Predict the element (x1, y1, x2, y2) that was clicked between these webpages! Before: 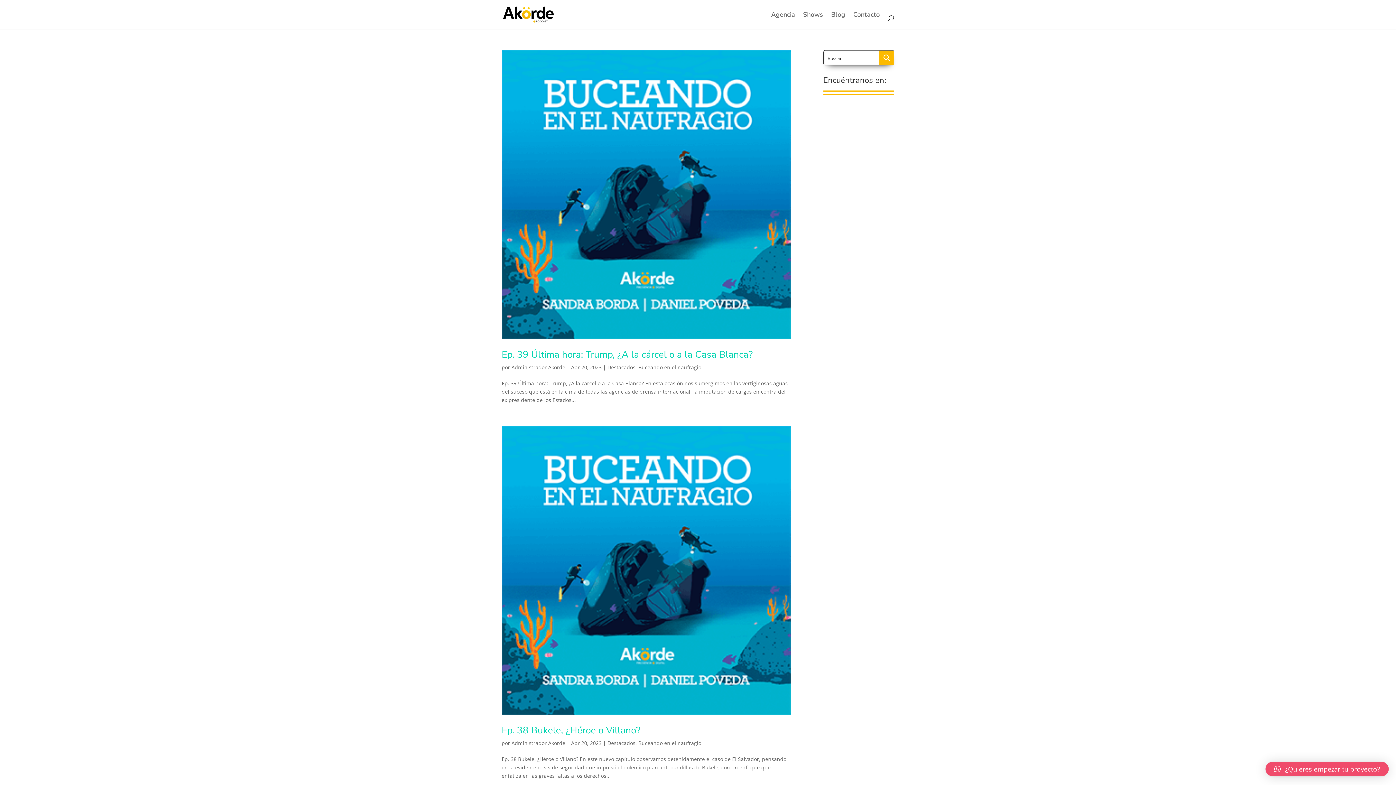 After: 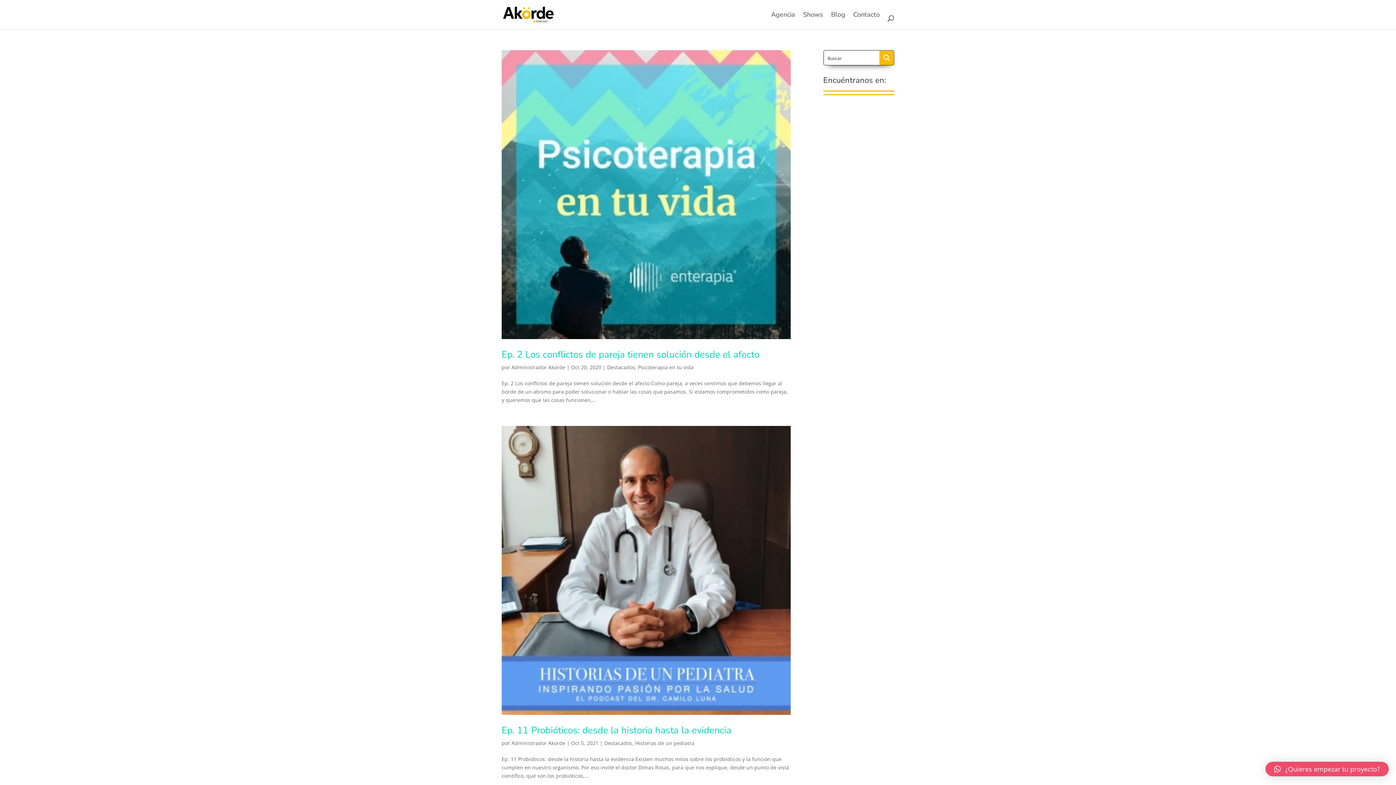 Action: label: Destacados bbox: (607, 740, 635, 747)